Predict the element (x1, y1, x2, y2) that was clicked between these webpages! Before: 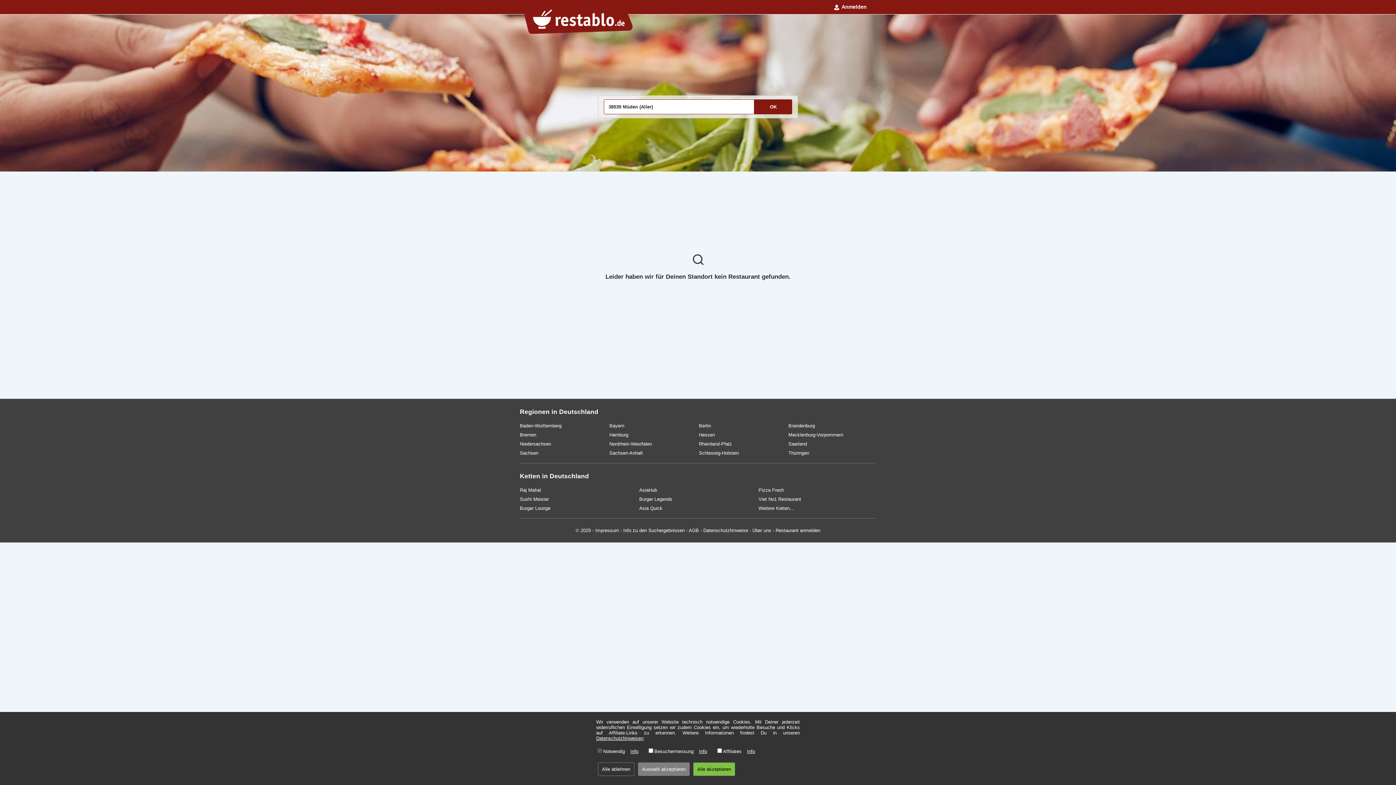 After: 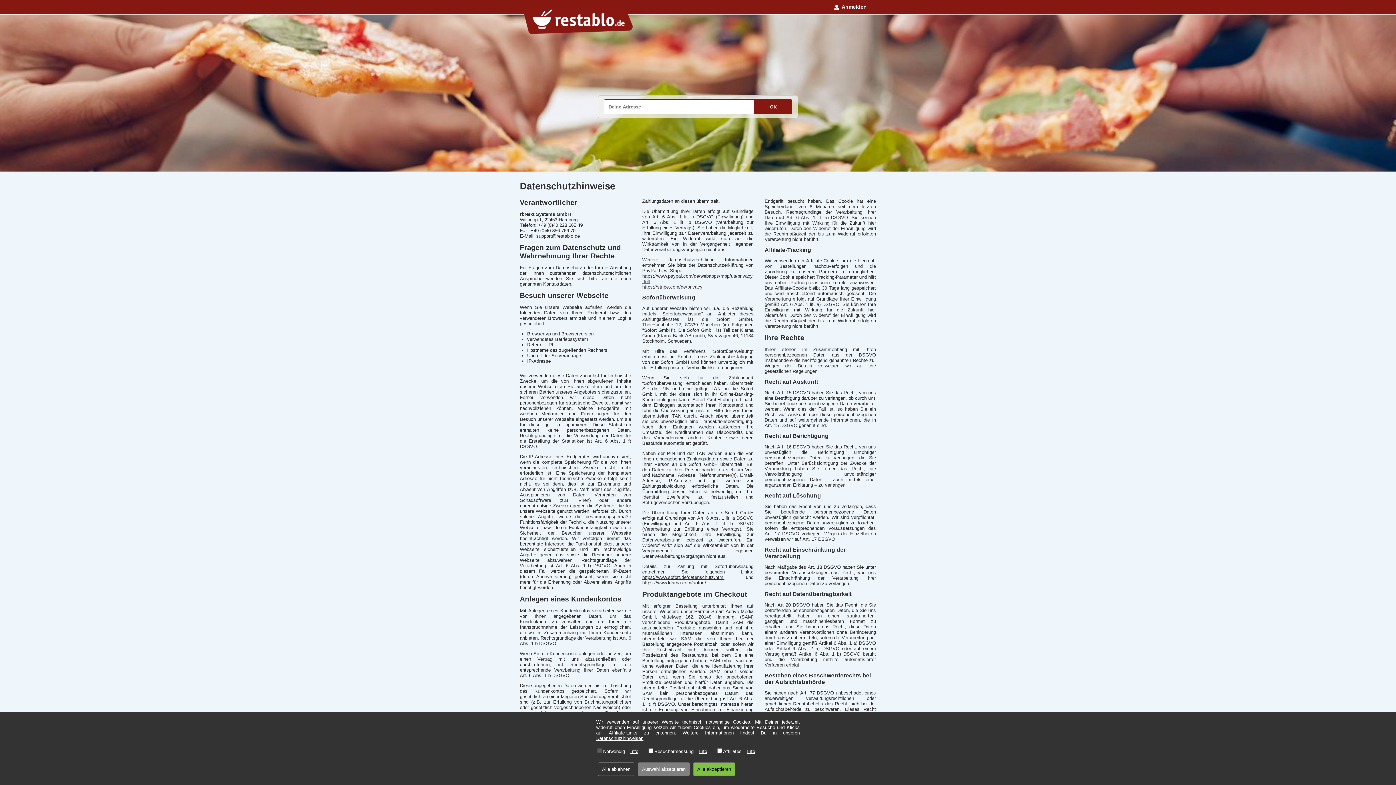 Action: bbox: (703, 528, 748, 533) label: Datenschutzhinweise